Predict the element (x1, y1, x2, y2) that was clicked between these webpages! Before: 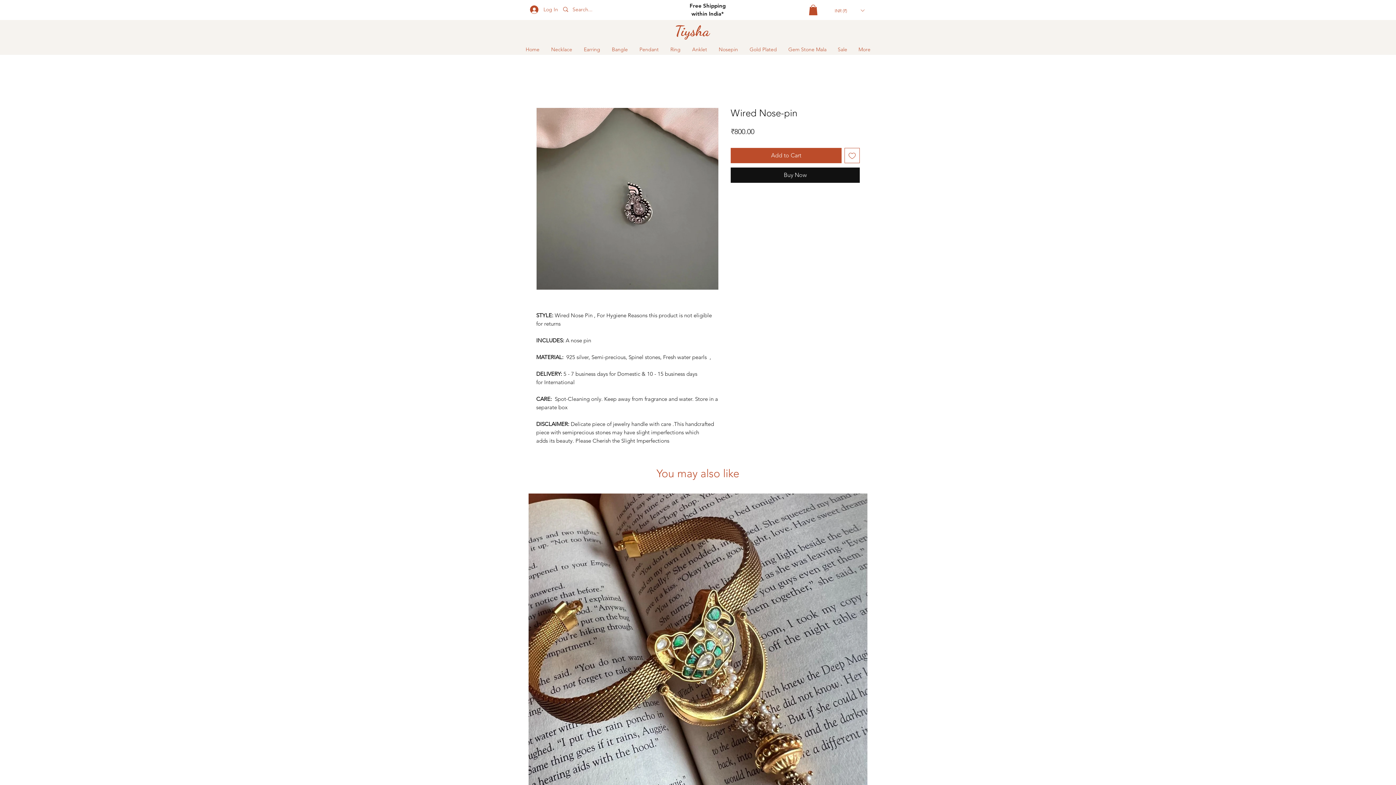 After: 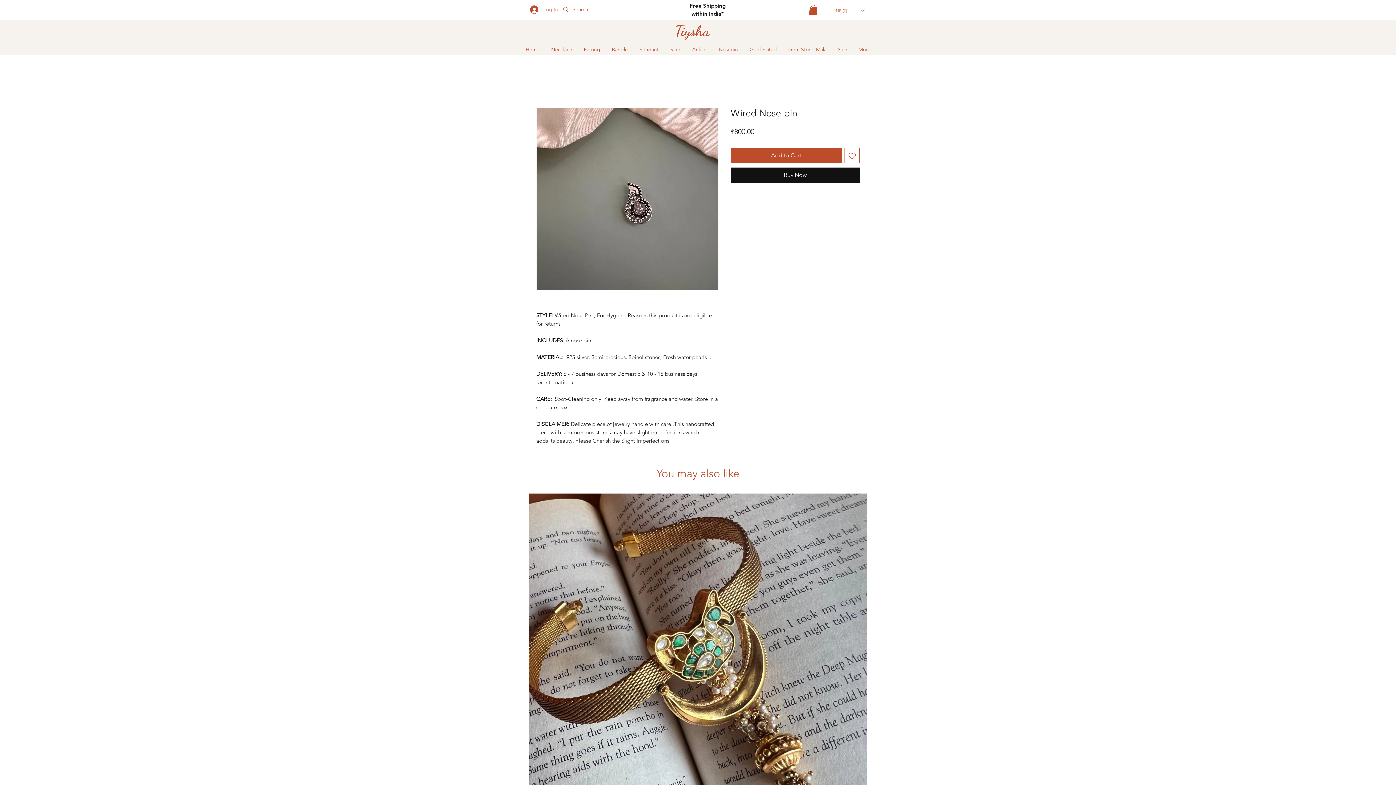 Action: bbox: (525, 3, 556, 15) label: Log In